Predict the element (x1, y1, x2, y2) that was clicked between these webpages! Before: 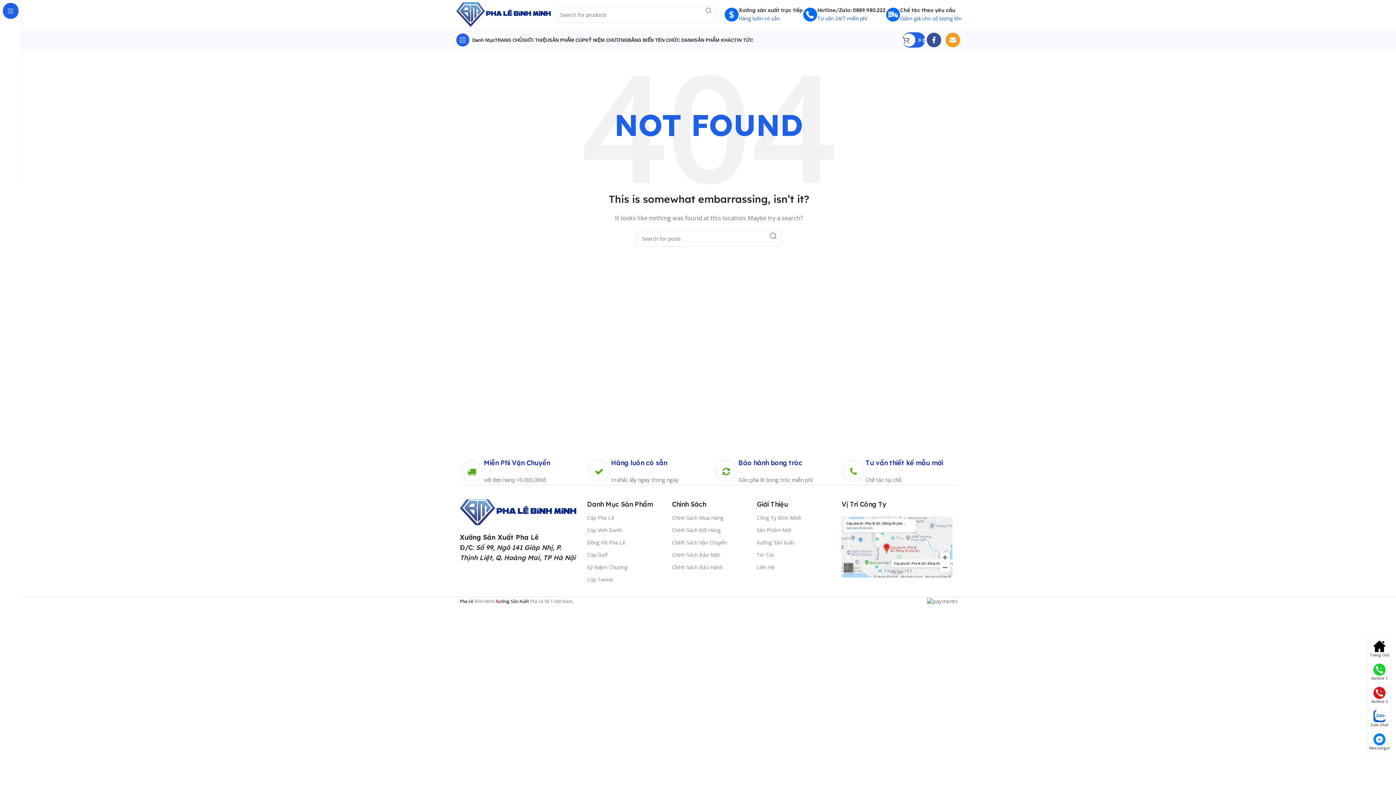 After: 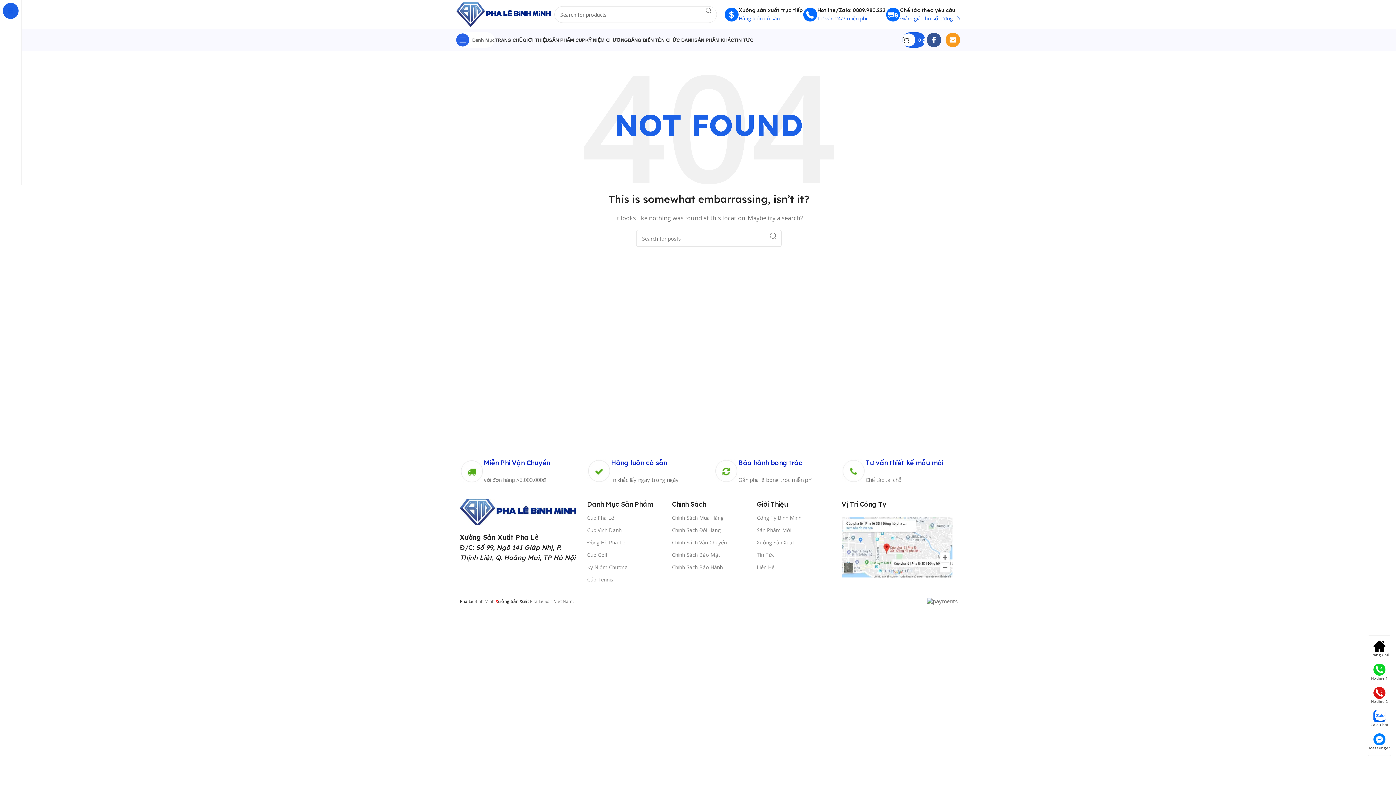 Action: label: Open sticky navigation bbox: (456, 32, 494, 47)